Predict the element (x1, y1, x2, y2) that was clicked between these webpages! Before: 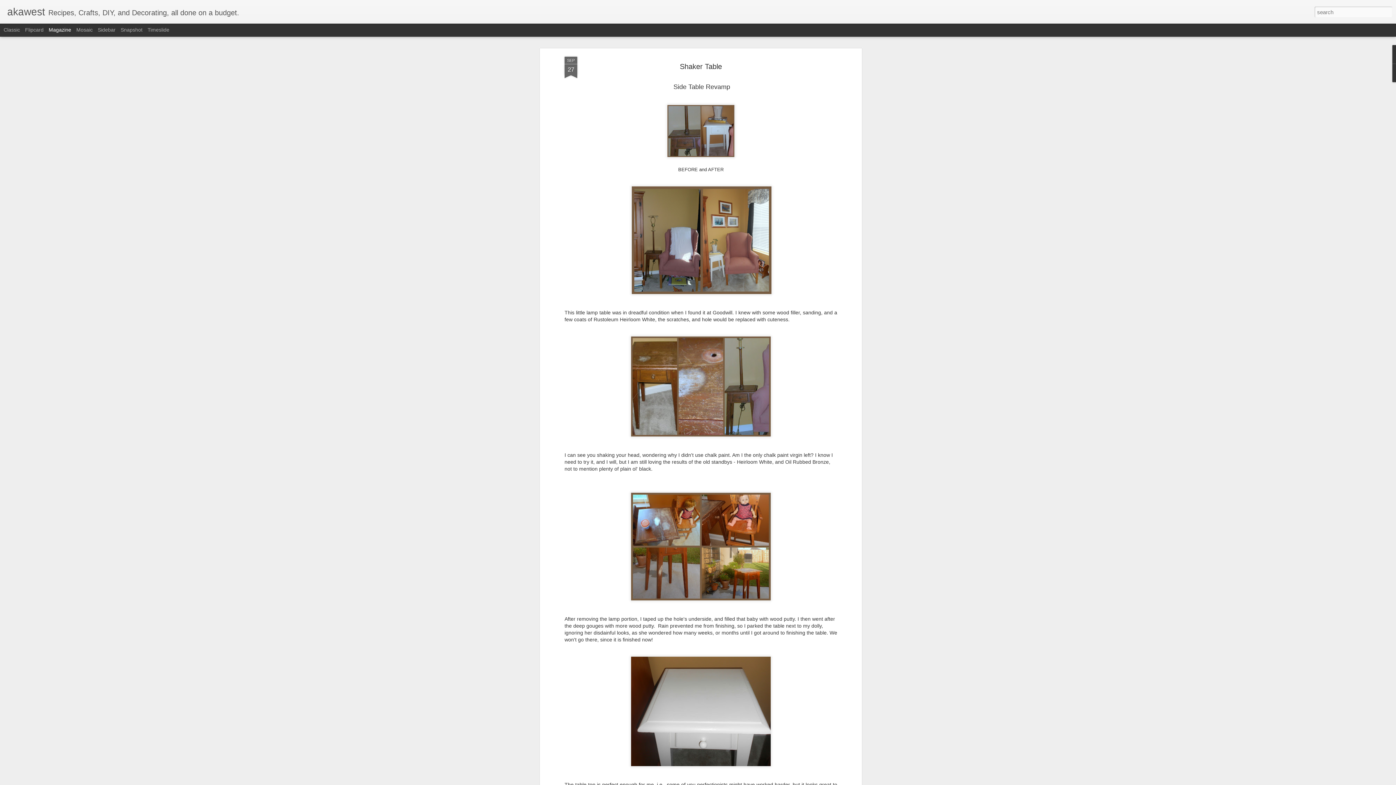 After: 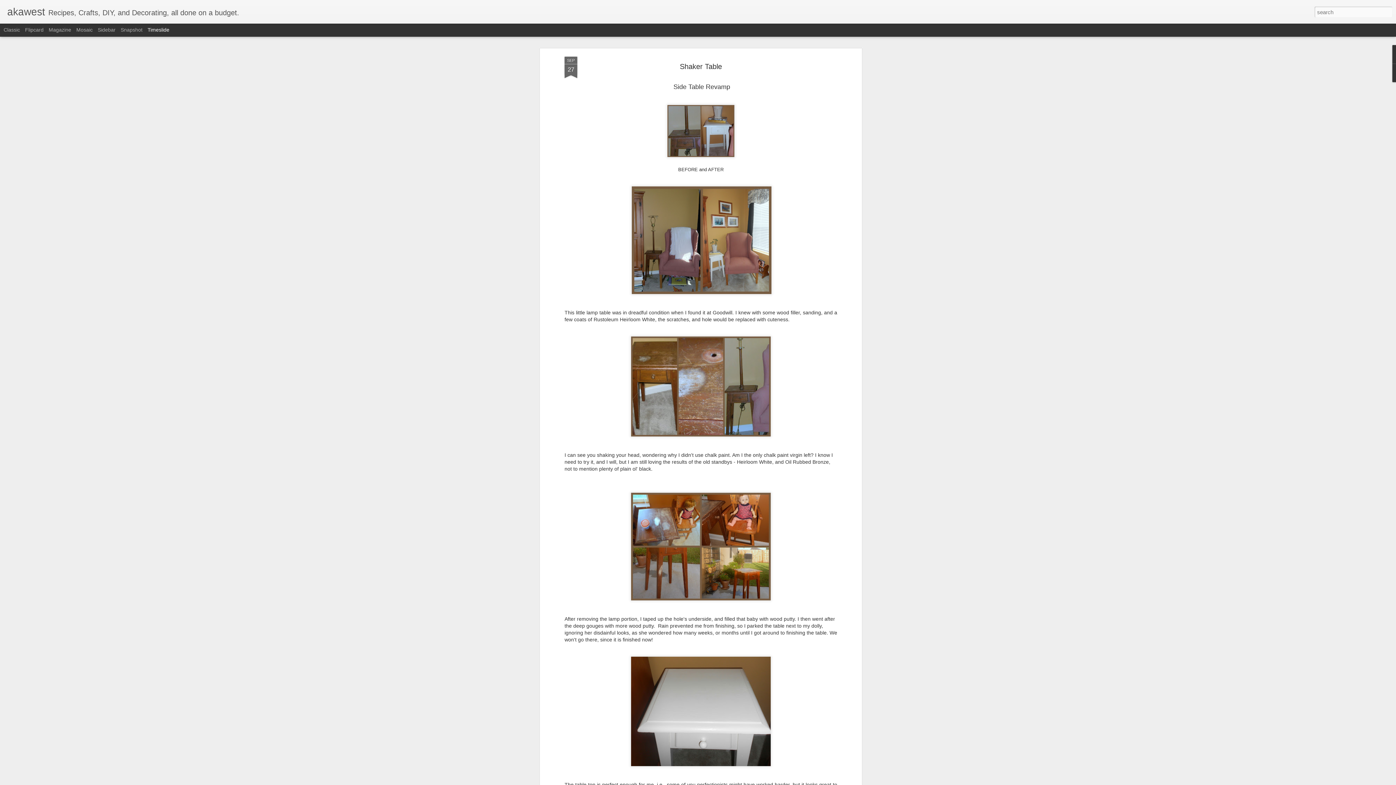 Action: bbox: (147, 26, 169, 32) label: Timeslide